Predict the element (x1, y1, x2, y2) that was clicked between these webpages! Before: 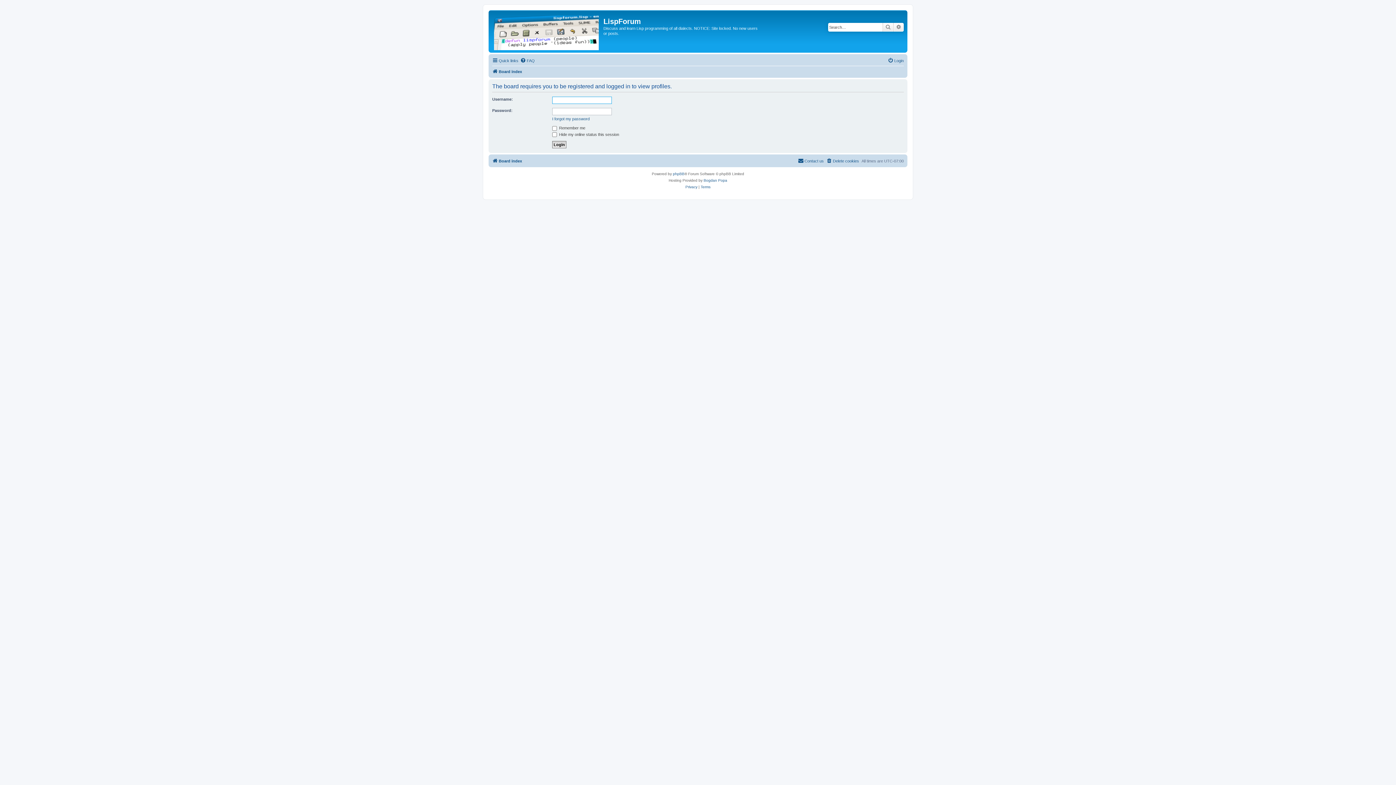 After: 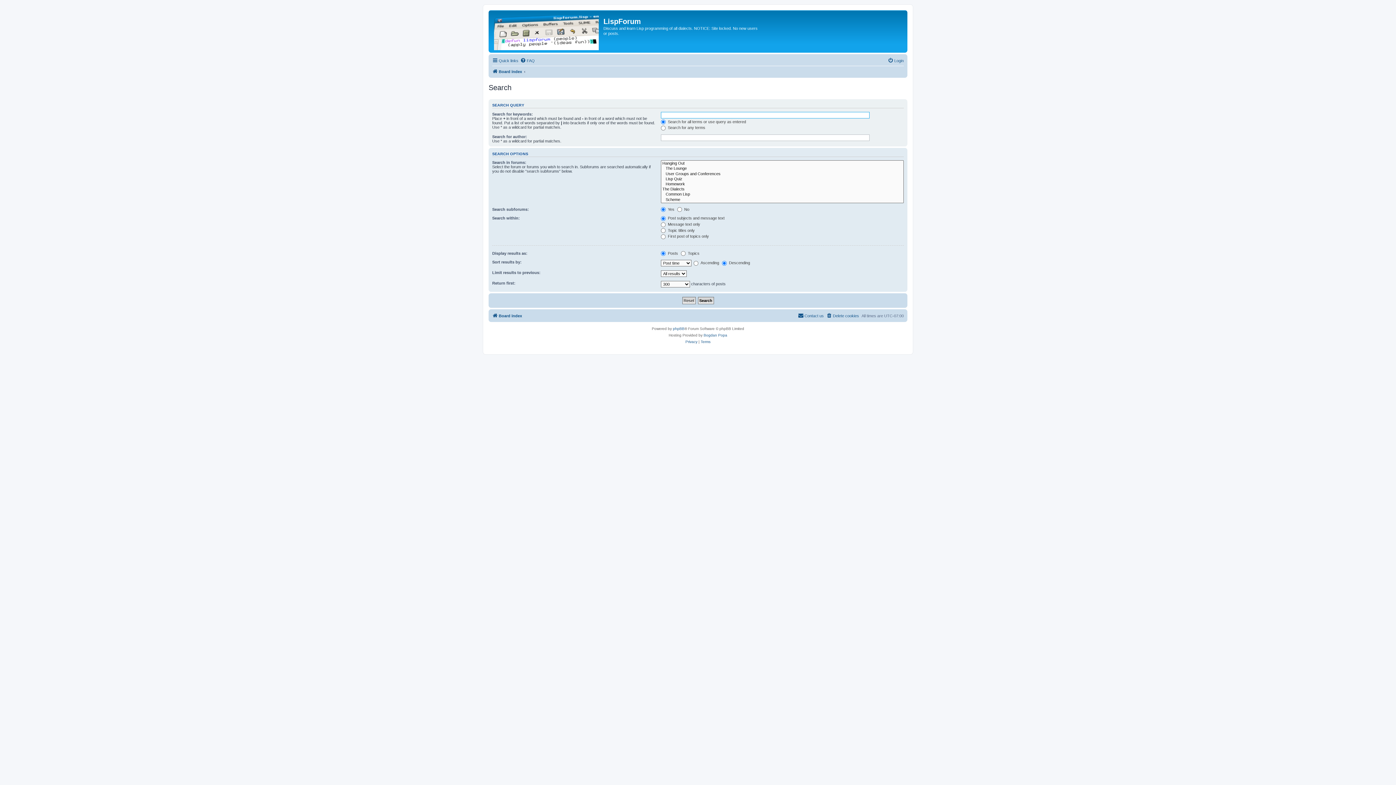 Action: label: Advanced search bbox: (893, 22, 904, 31)